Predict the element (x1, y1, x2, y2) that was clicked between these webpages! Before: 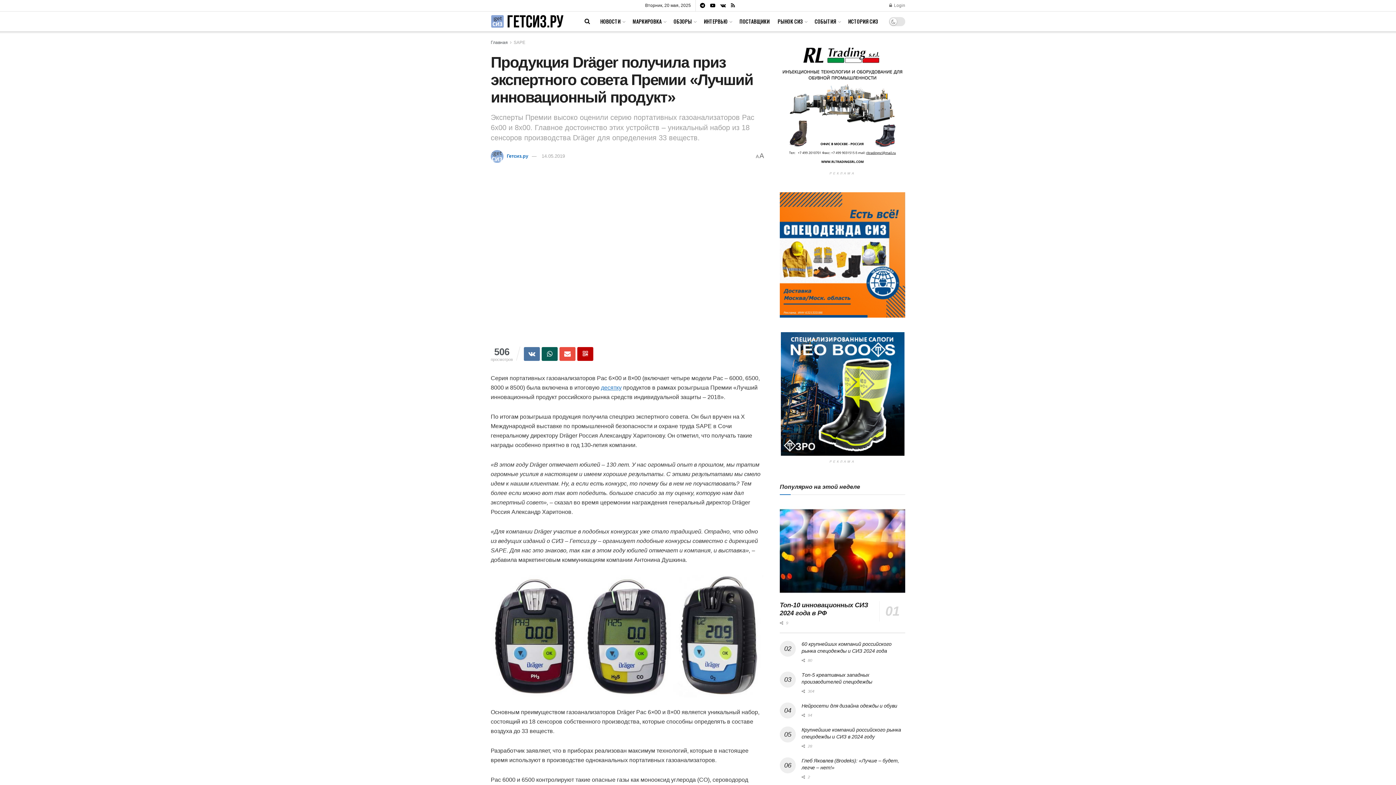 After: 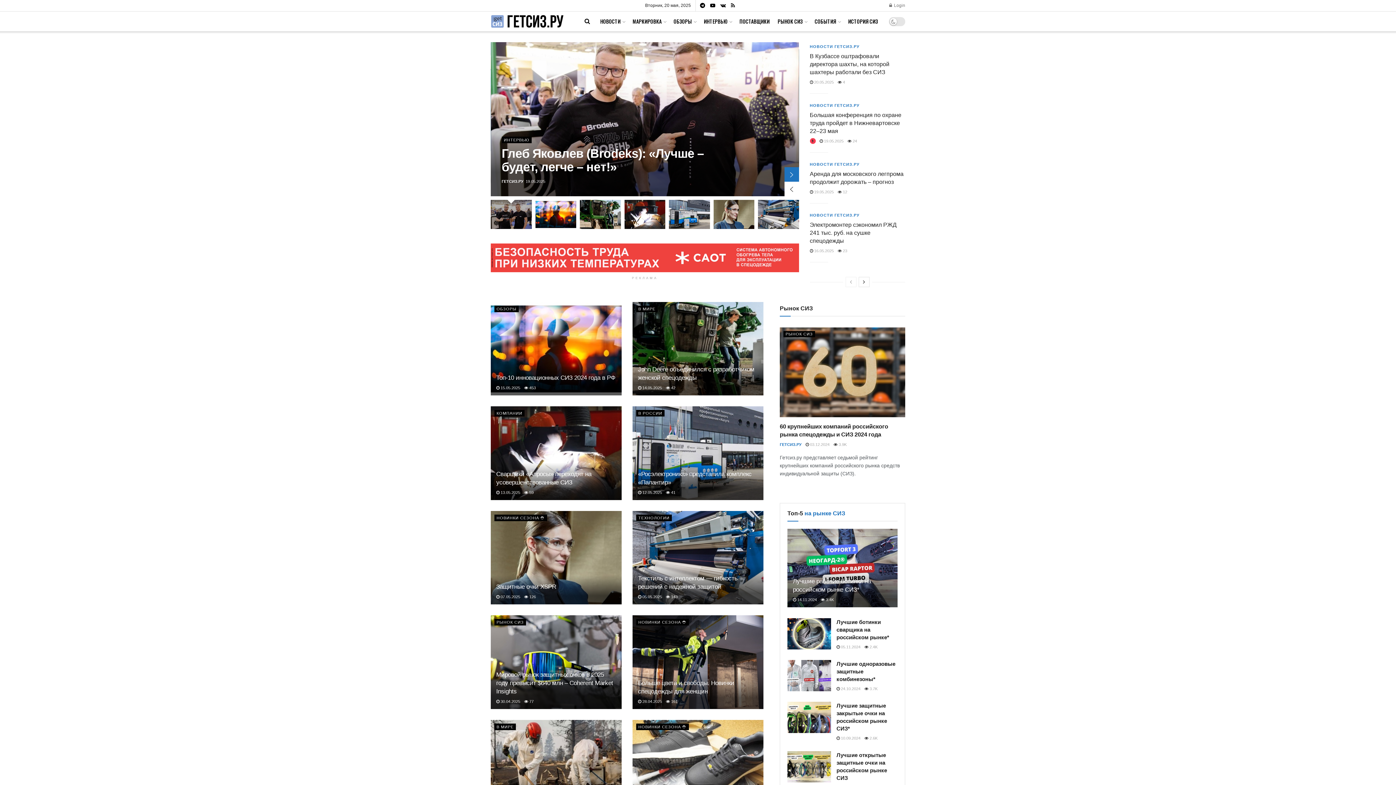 Action: label: Главная bbox: (490, 40, 508, 45)